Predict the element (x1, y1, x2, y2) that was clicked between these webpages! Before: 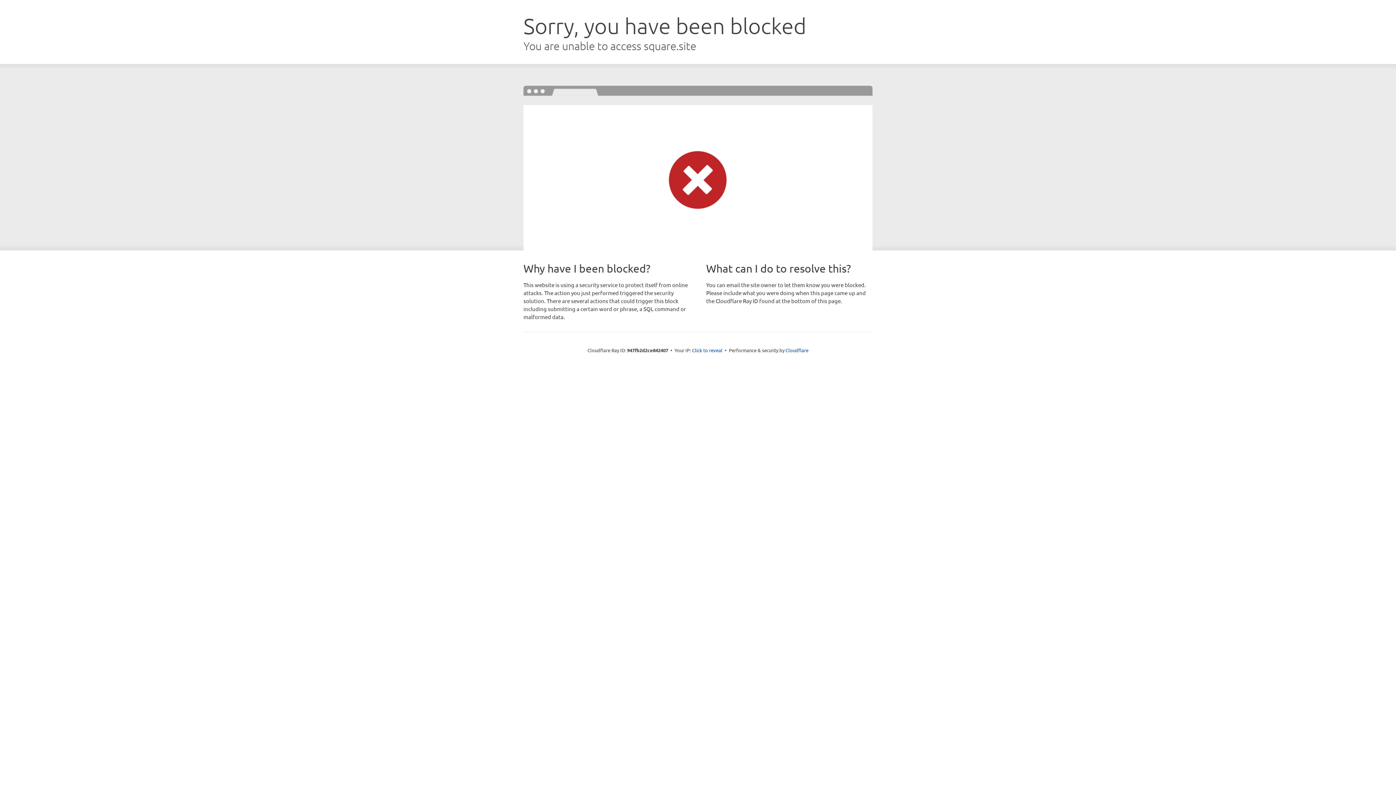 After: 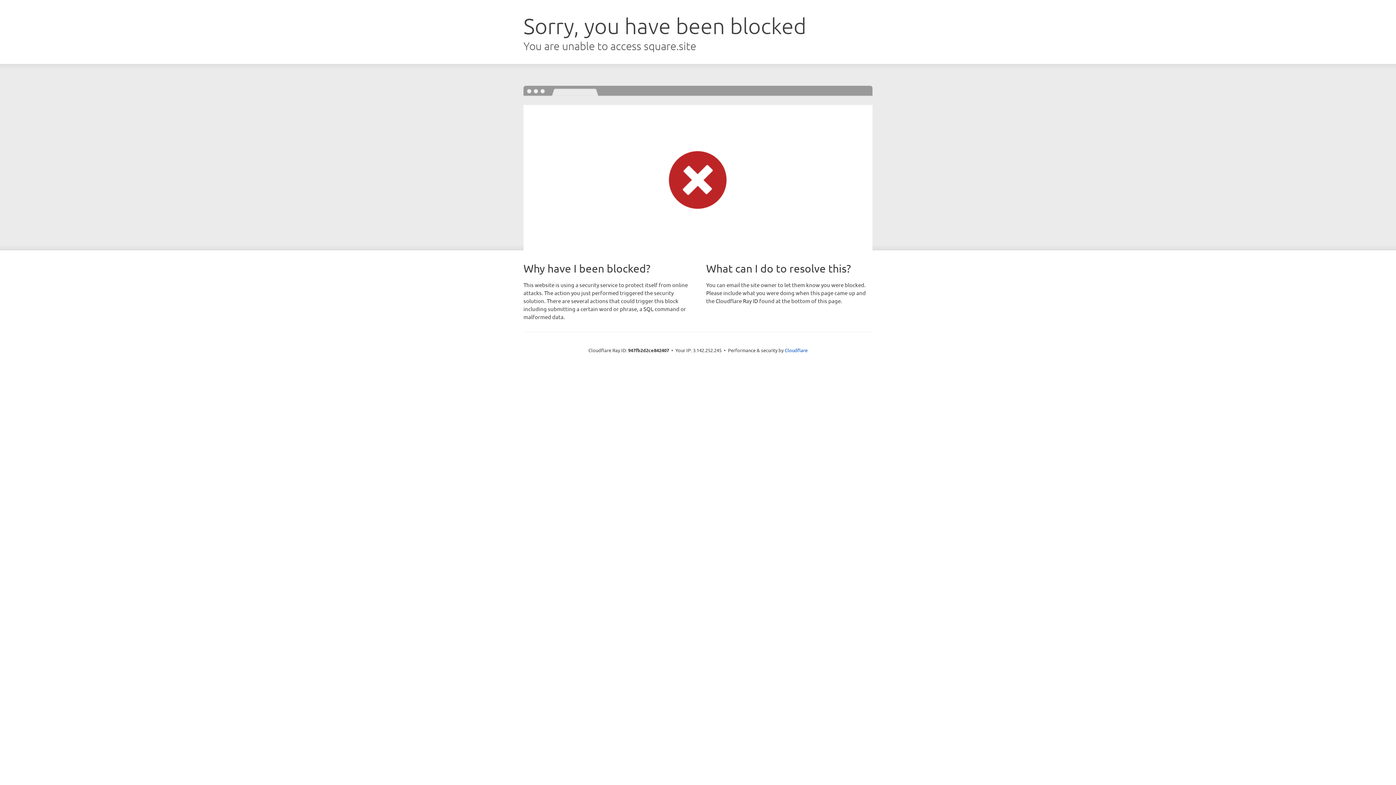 Action: bbox: (692, 346, 722, 353) label: Click to reveal